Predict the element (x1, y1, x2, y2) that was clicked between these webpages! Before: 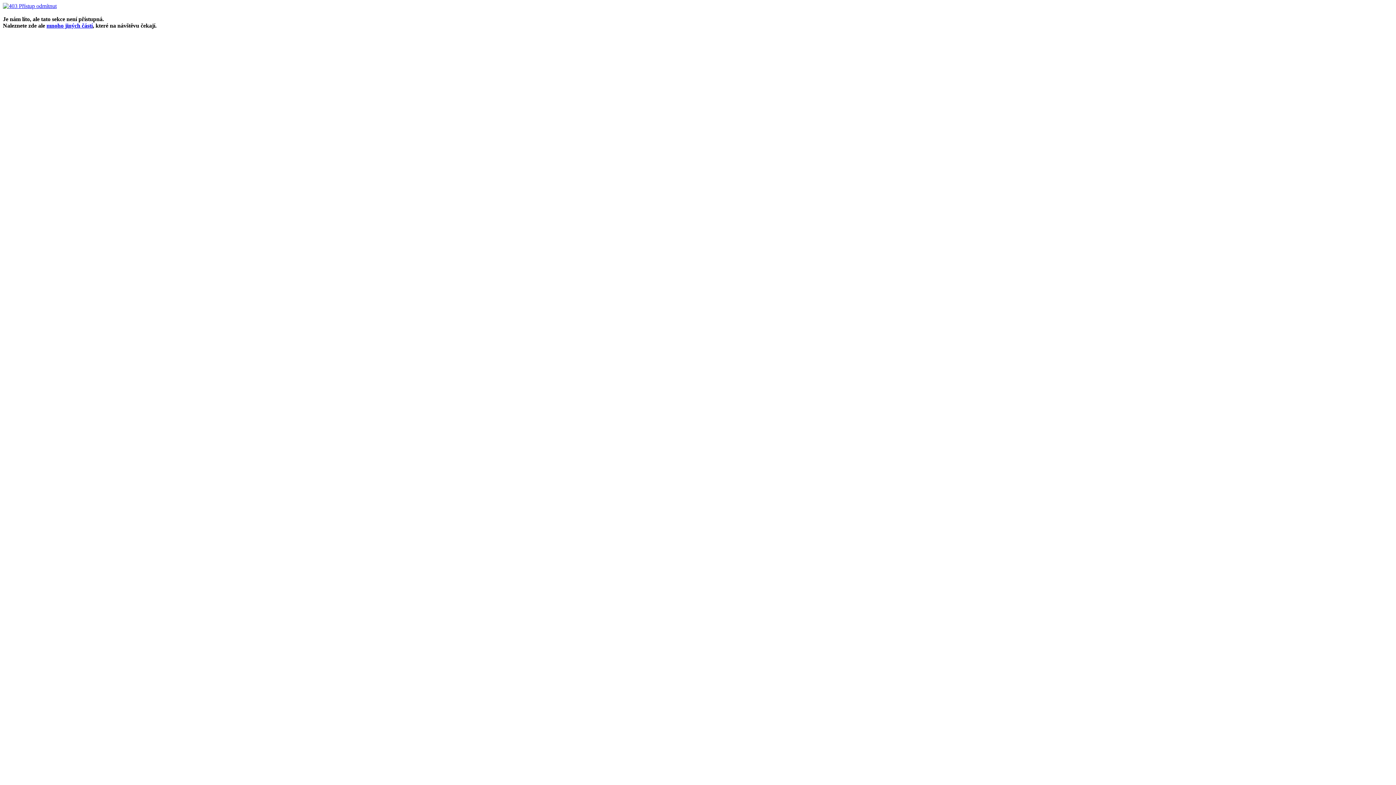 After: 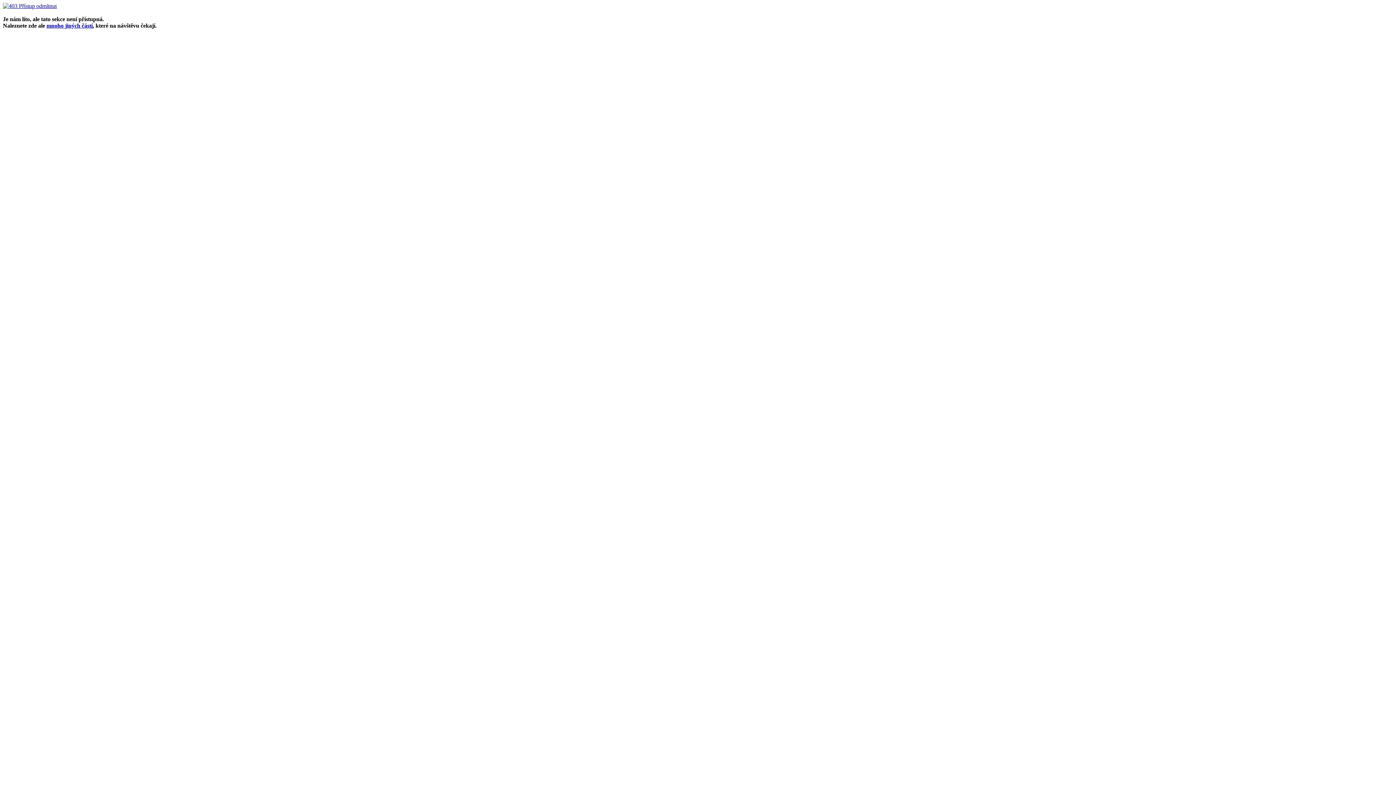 Action: bbox: (46, 22, 92, 28) label: mnoho jiných částí